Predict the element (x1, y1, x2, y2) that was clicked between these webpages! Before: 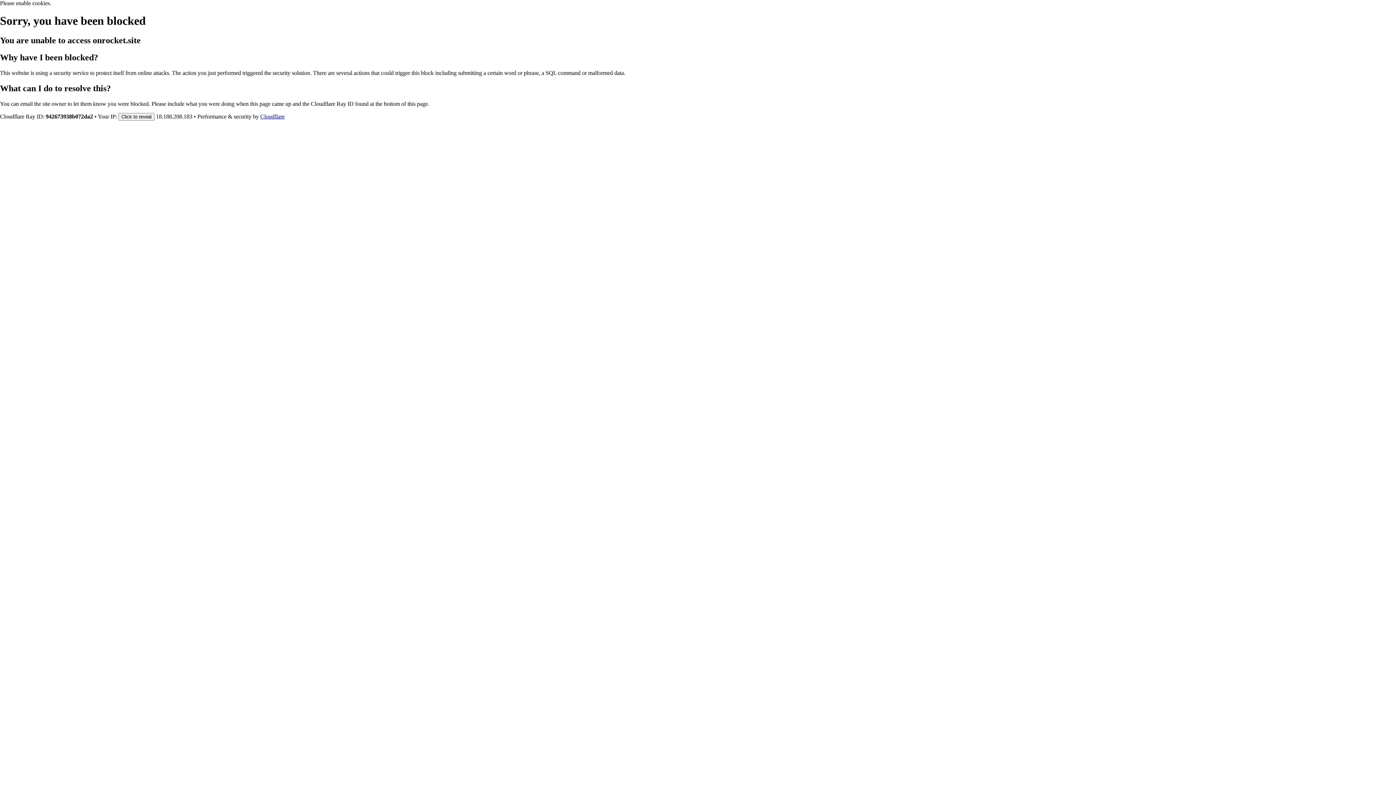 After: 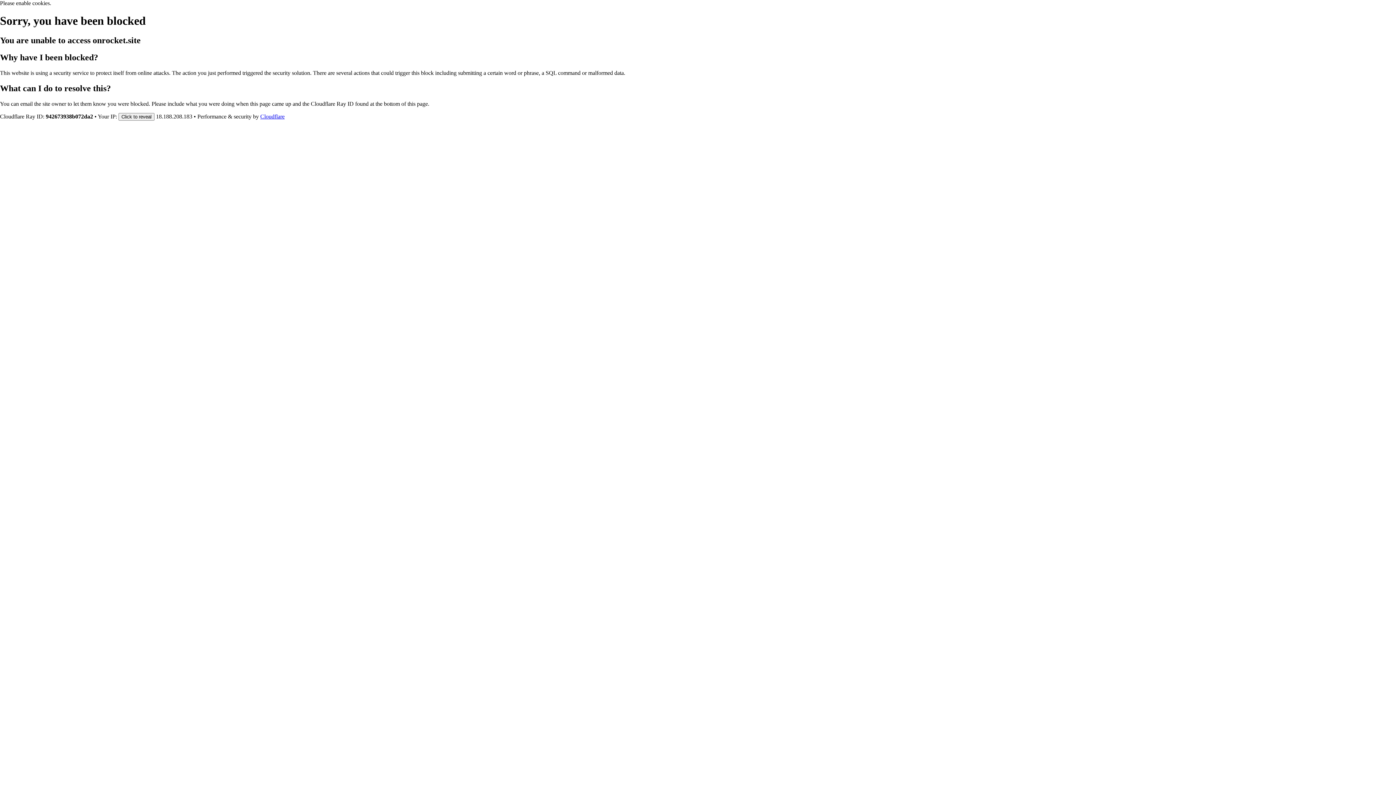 Action: label: Cloudflare bbox: (260, 113, 284, 119)